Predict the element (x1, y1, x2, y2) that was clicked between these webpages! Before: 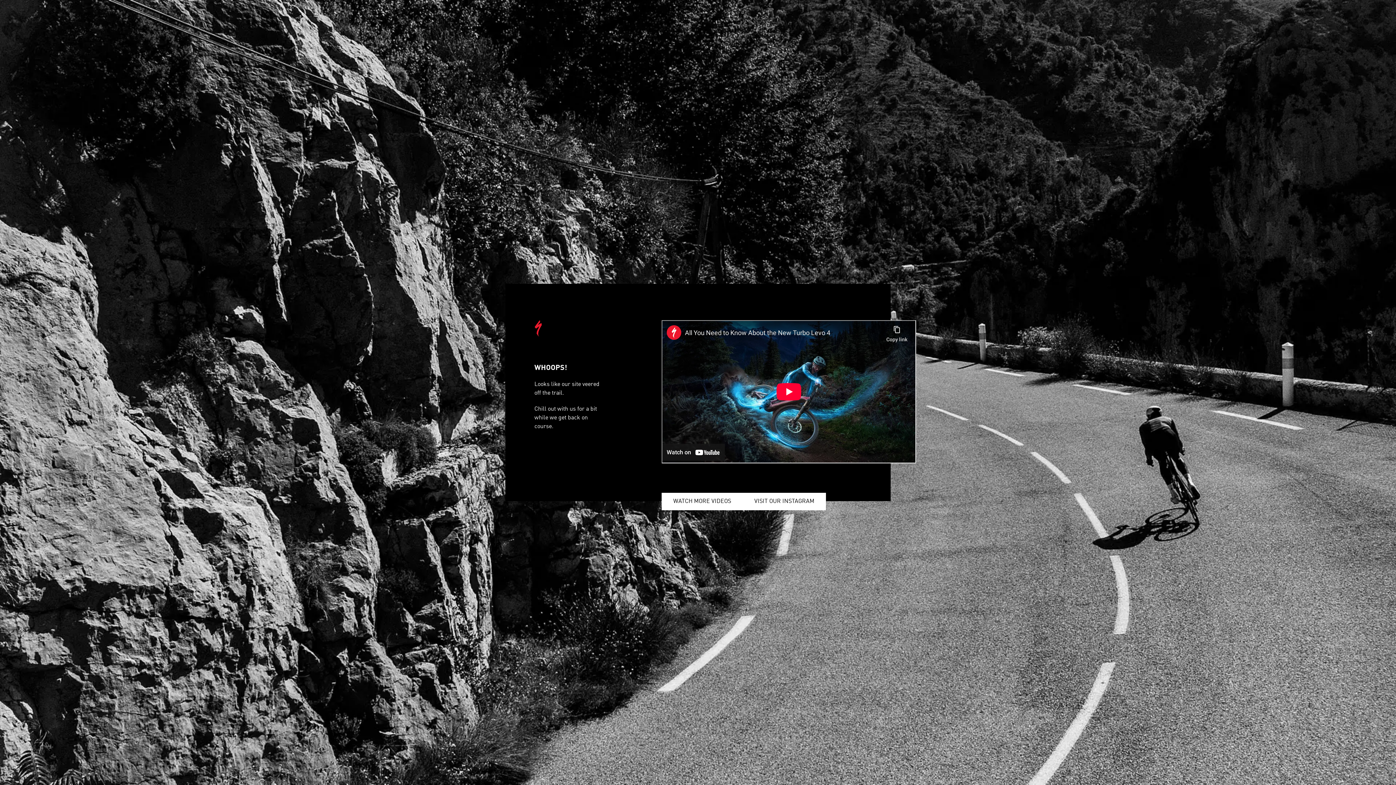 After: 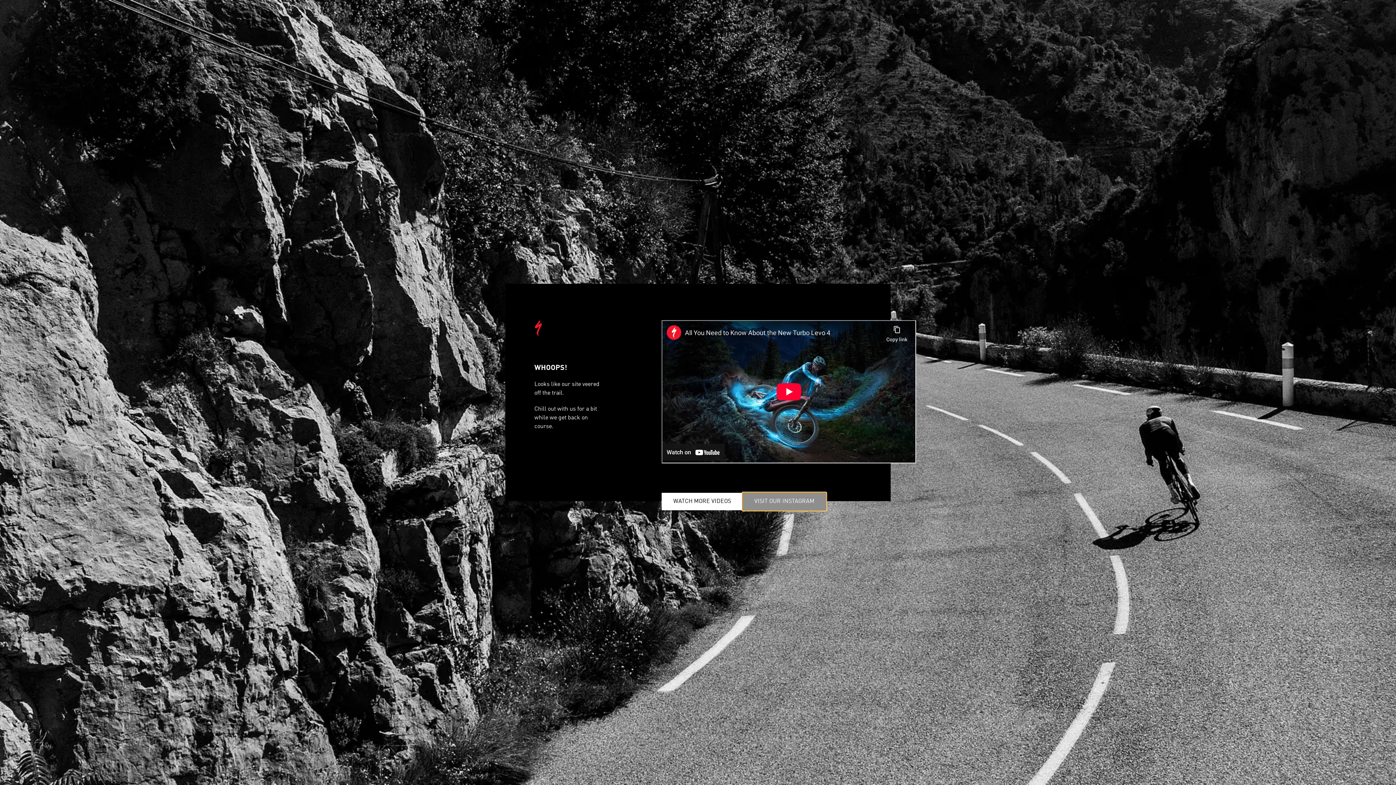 Action: label: VISIT OUR INSTAGRAM bbox: (742, 493, 826, 510)